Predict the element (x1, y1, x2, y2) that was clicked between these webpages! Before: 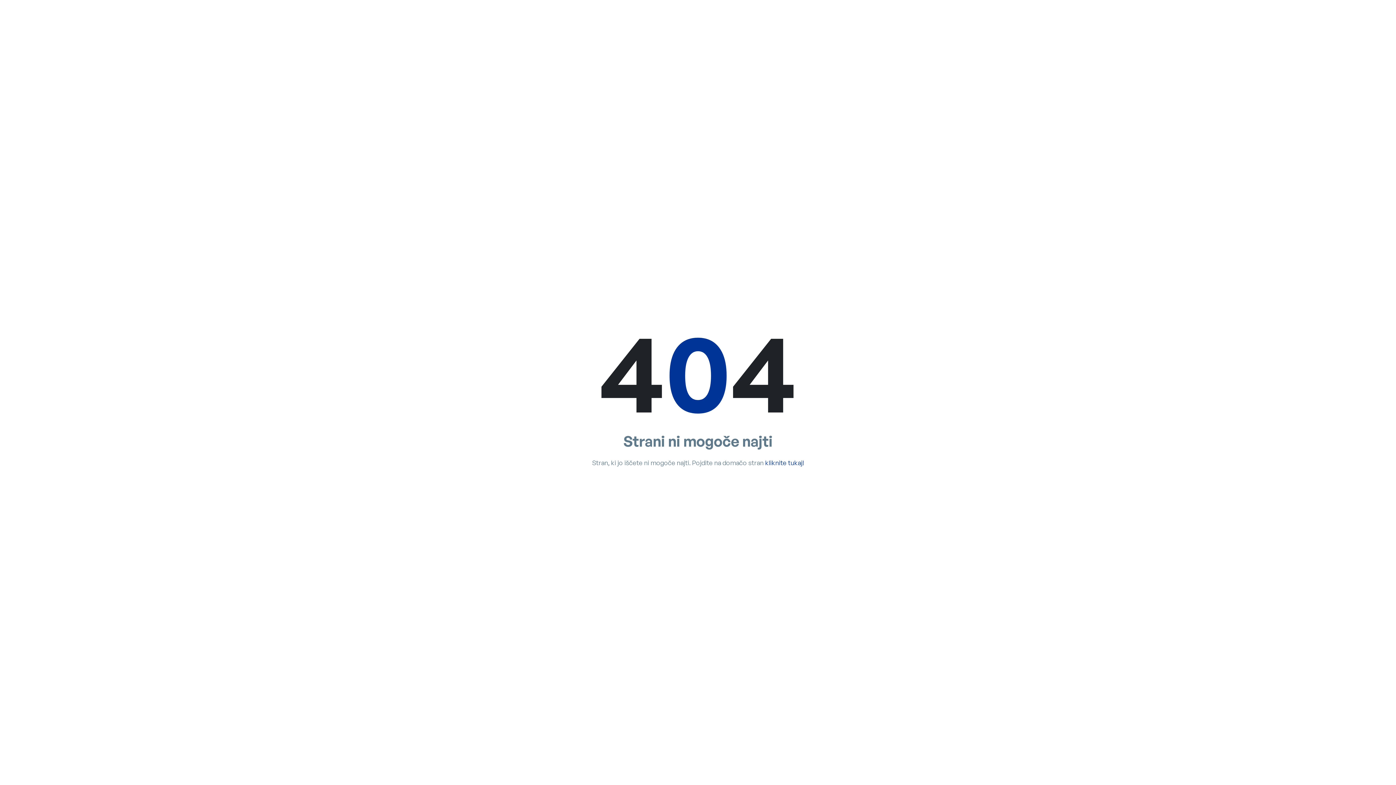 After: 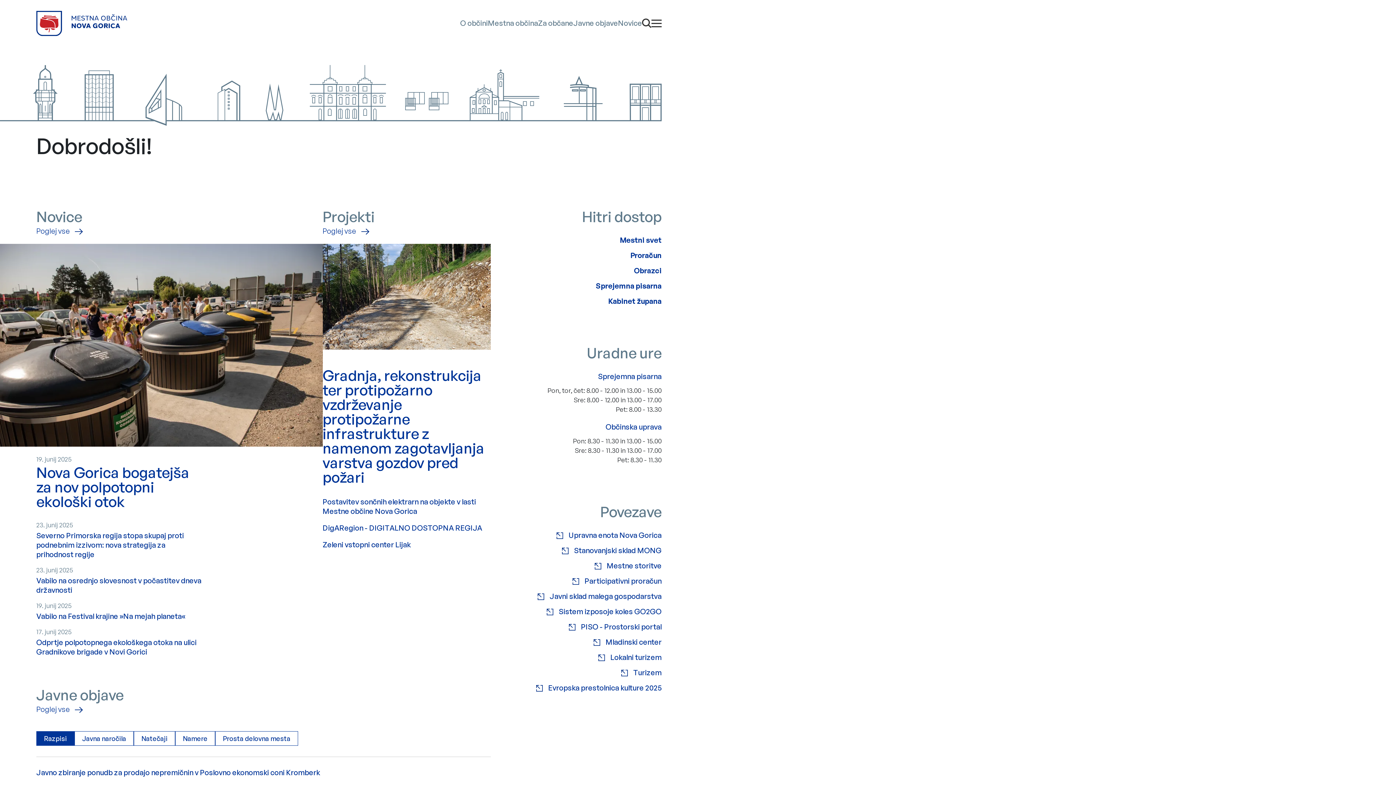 Action: label: kliknite tukaj! bbox: (765, 458, 804, 466)